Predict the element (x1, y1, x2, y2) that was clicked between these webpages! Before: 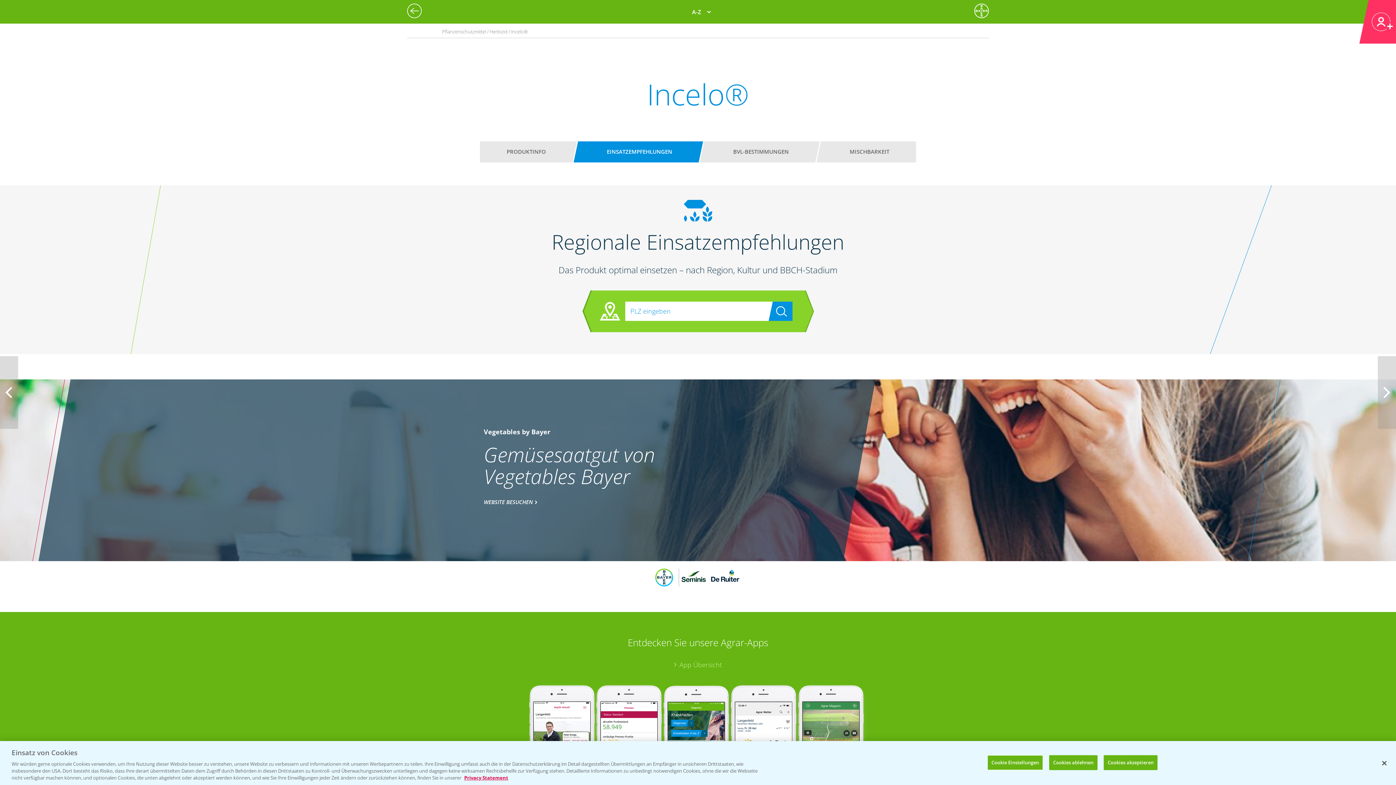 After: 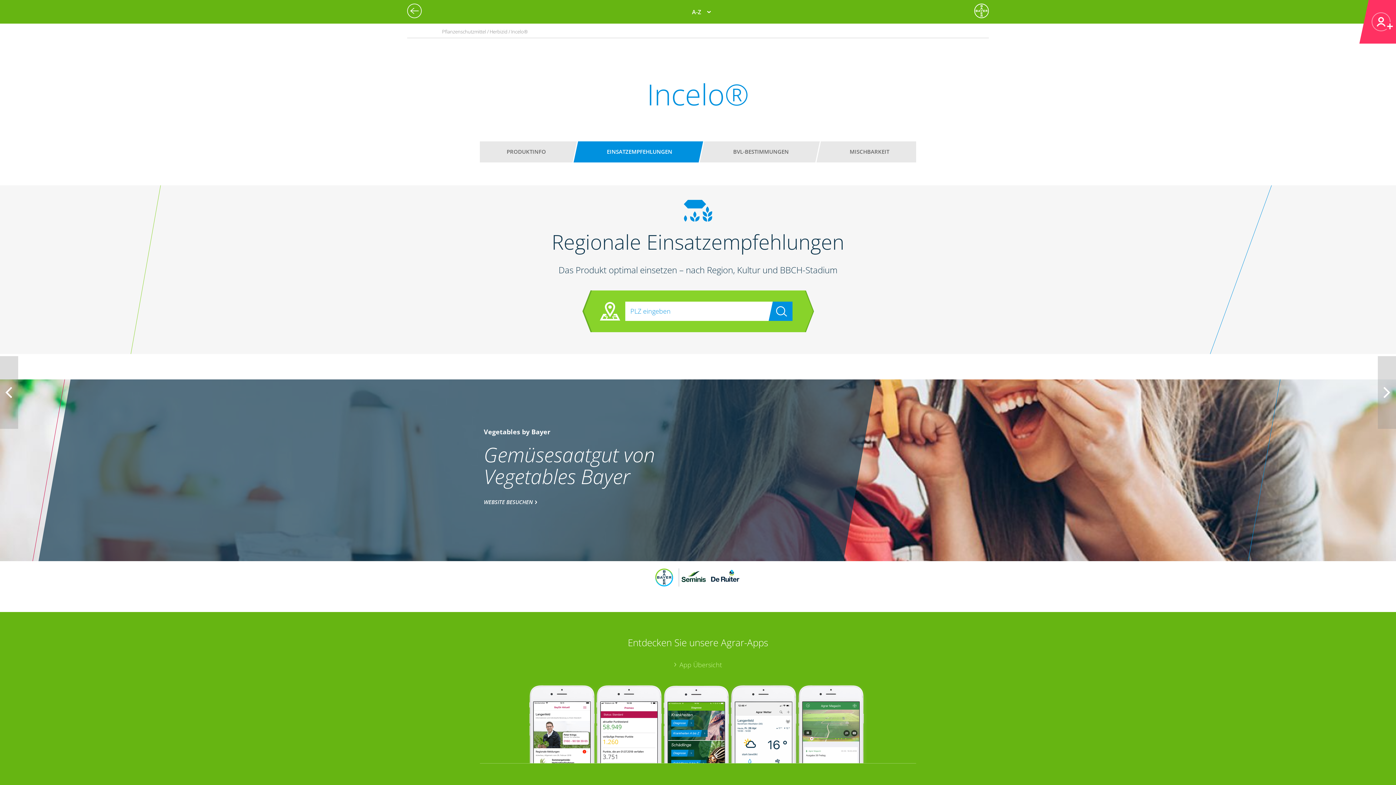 Action: bbox: (1103, 755, 1157, 770) label: Cookies akzeptieren